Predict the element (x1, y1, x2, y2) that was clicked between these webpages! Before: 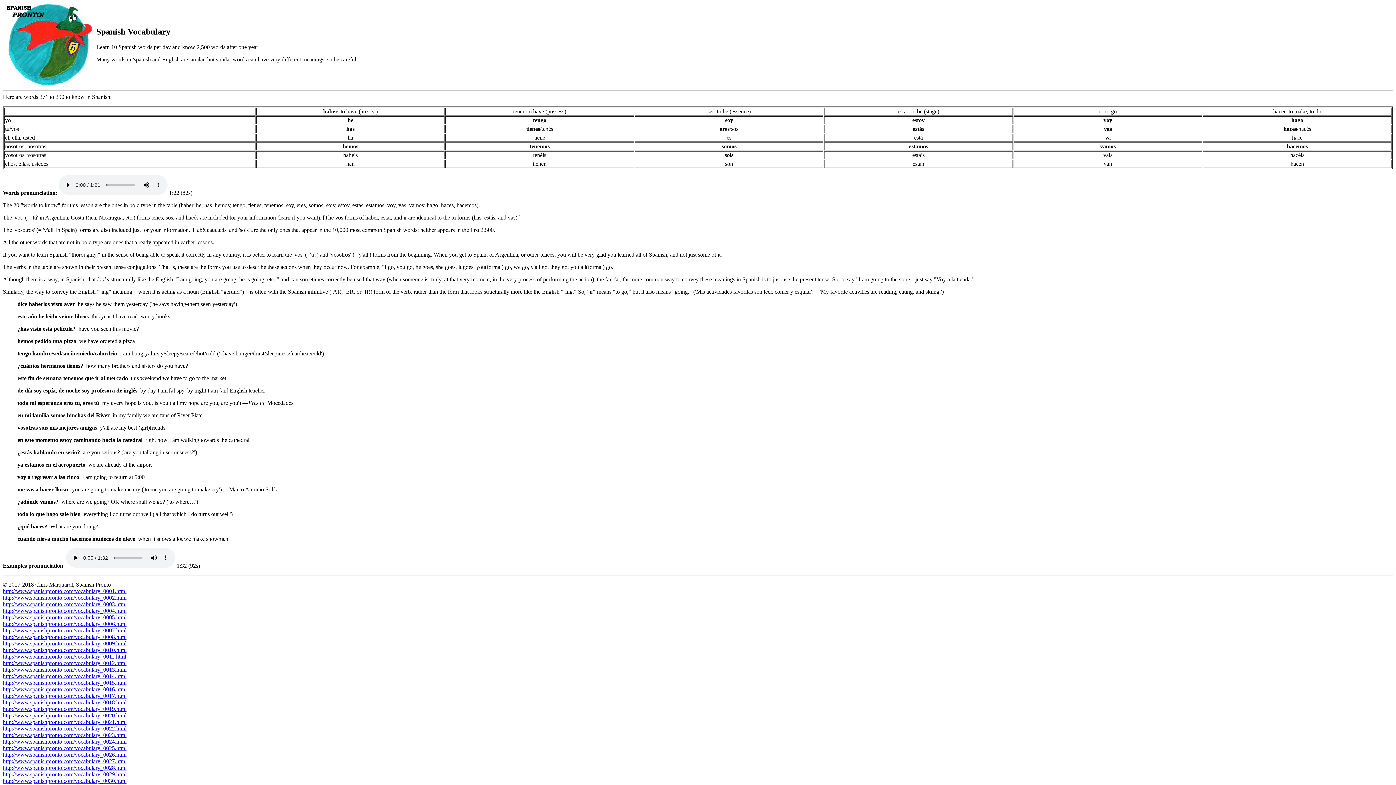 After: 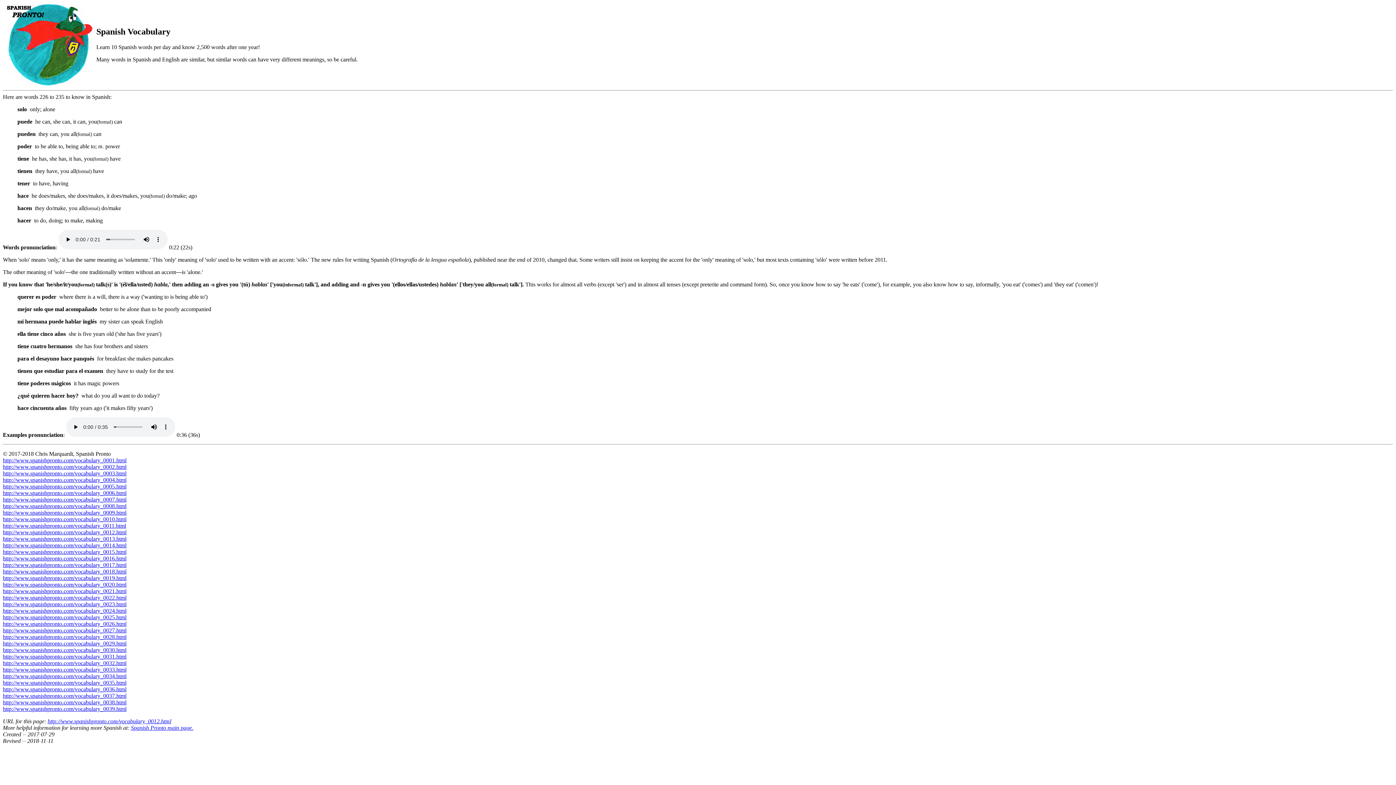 Action: bbox: (2, 660, 126, 666) label: http://www.spanishpronto.com/vocabulary_0012.html